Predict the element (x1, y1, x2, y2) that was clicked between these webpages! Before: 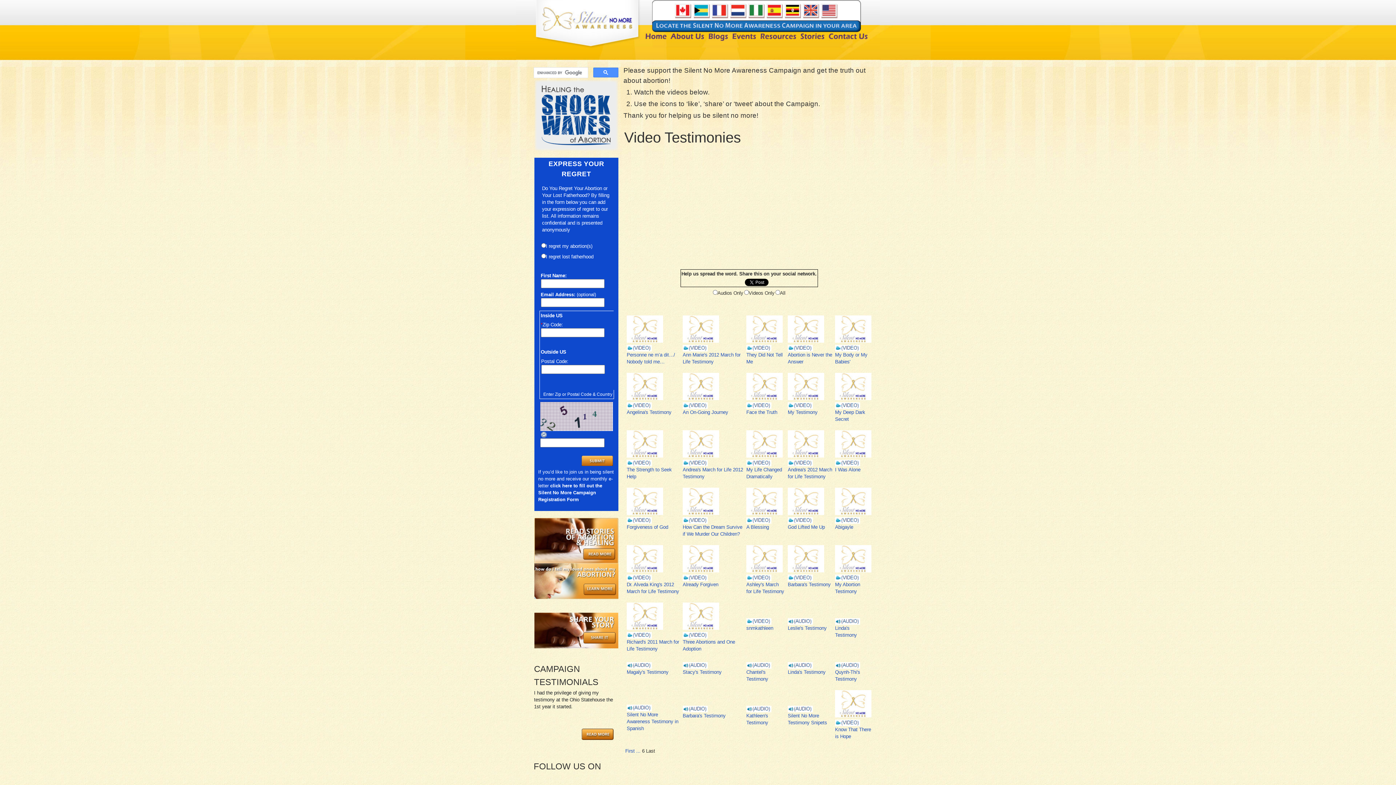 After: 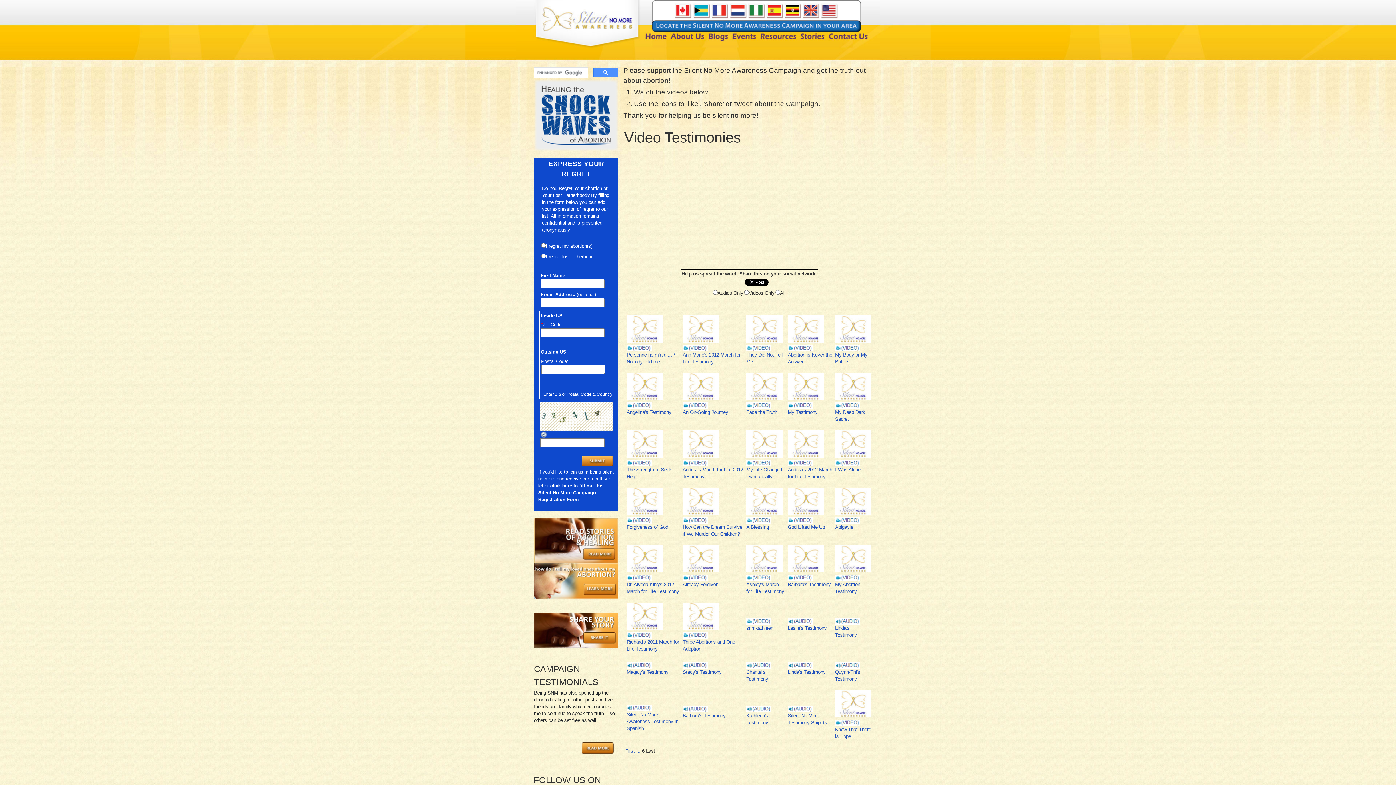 Action: bbox: (788, 524, 825, 530) label: God Lifted Me Up